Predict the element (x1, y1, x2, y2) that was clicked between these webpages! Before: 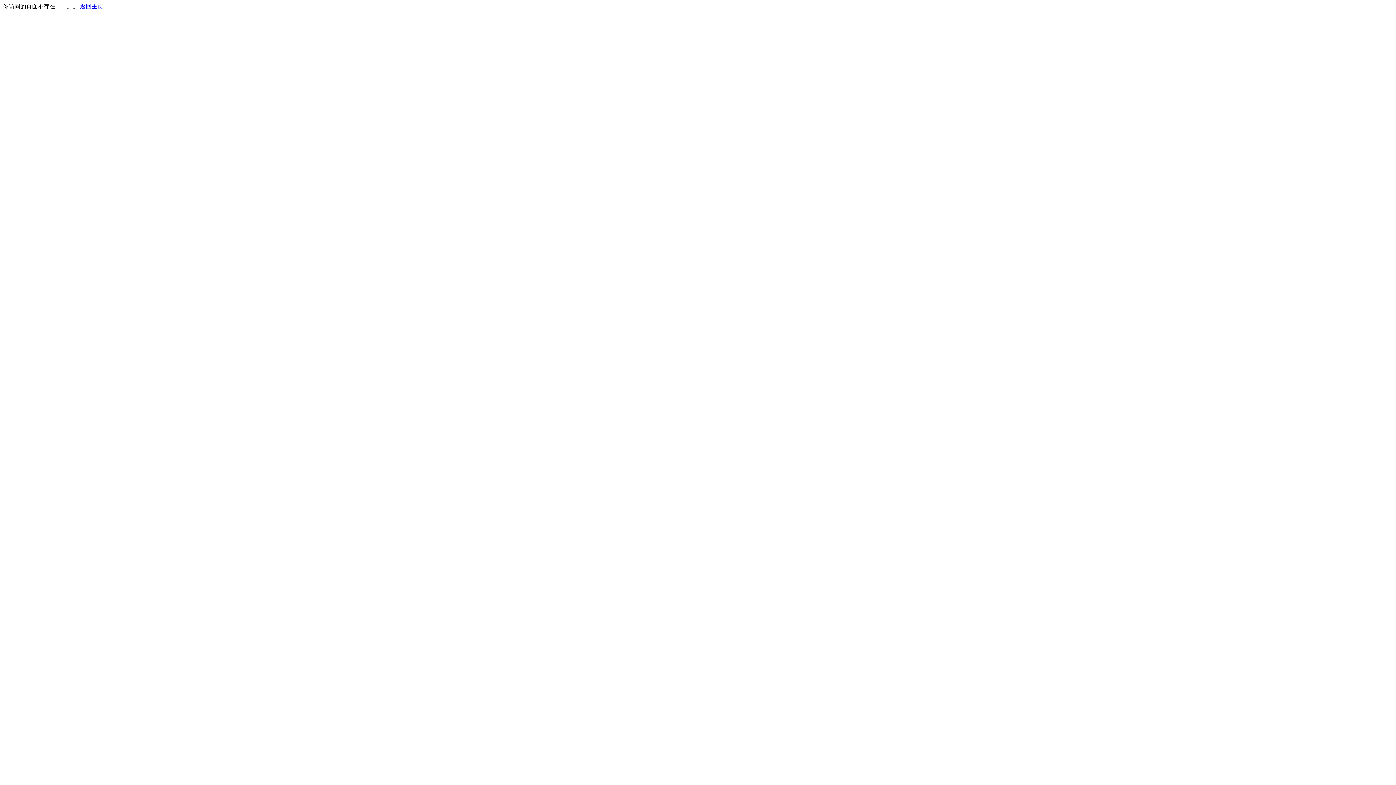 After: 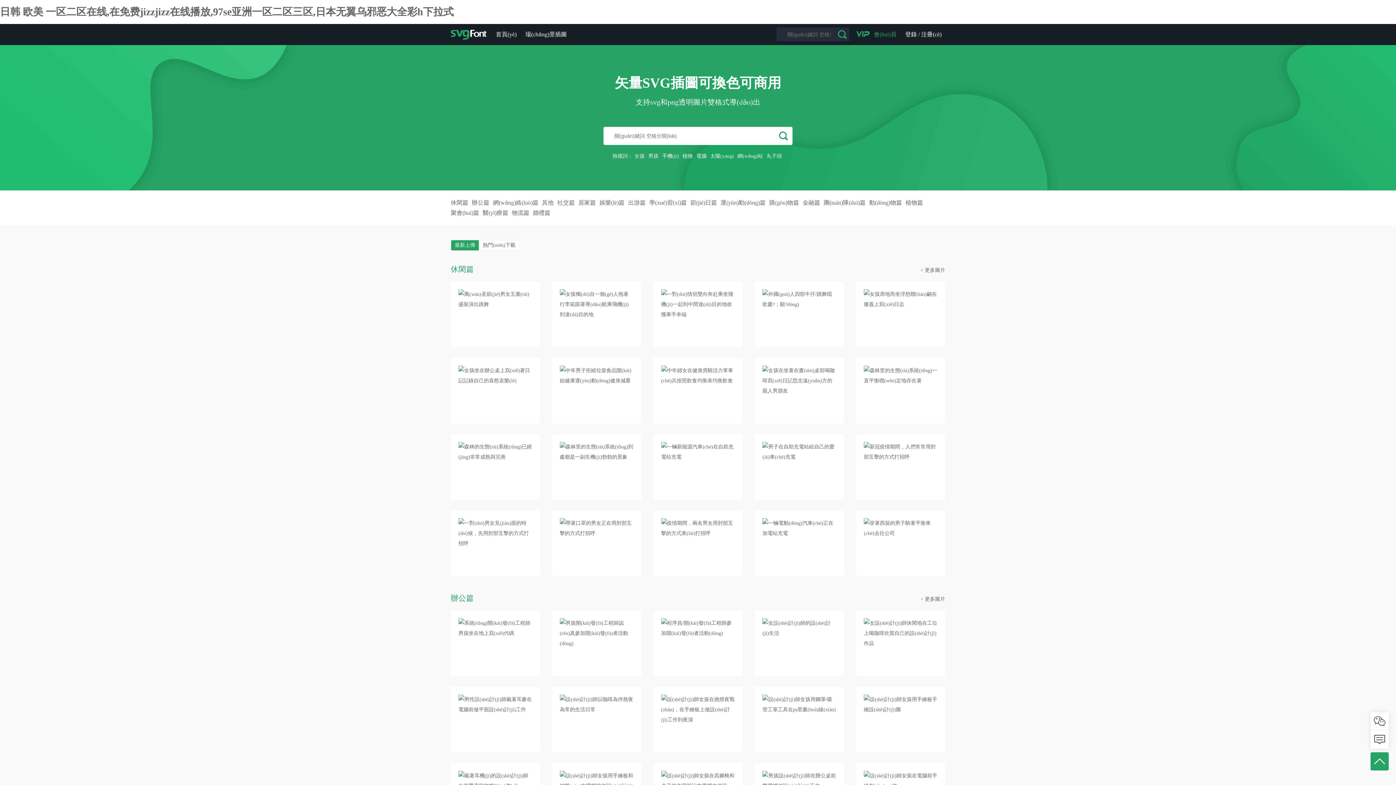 Action: label: 返回主页 bbox: (80, 3, 103, 9)